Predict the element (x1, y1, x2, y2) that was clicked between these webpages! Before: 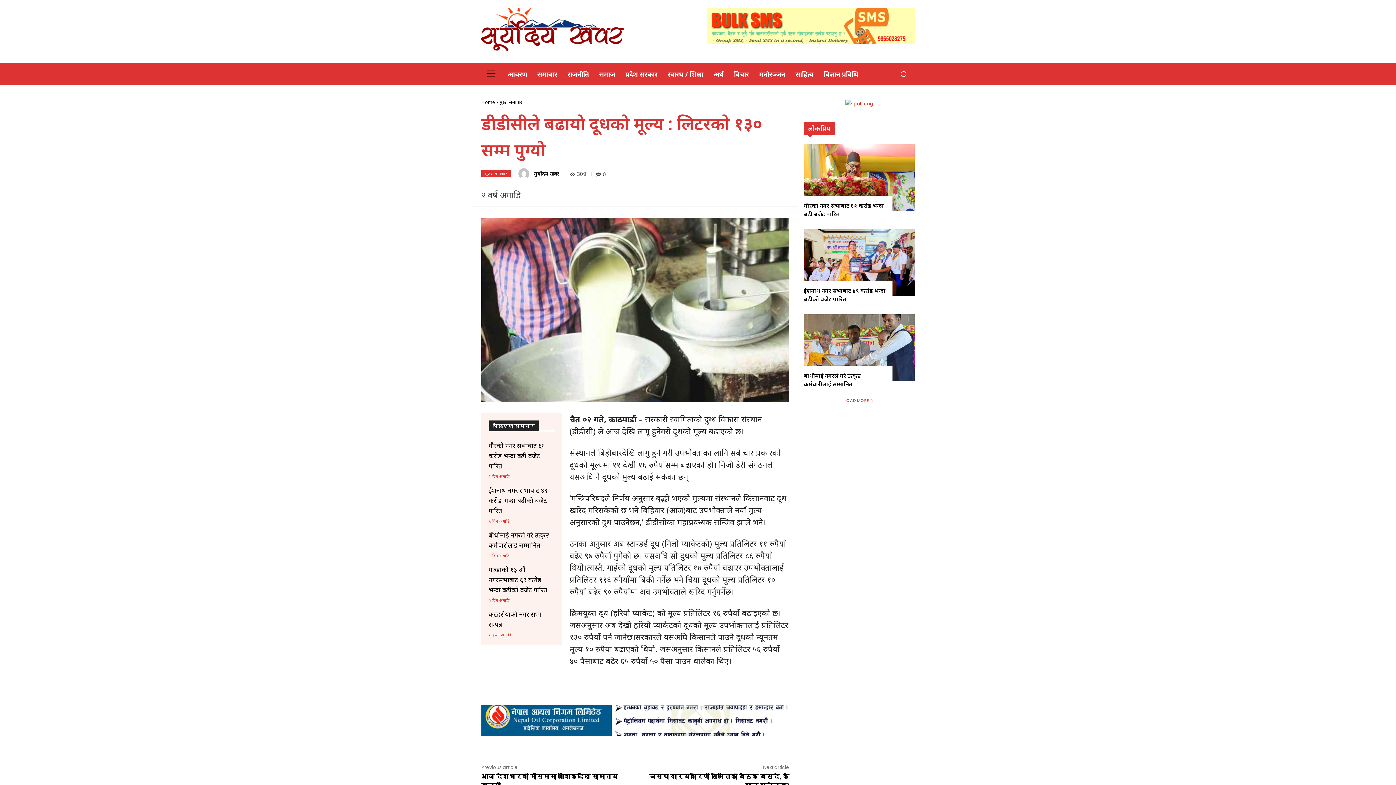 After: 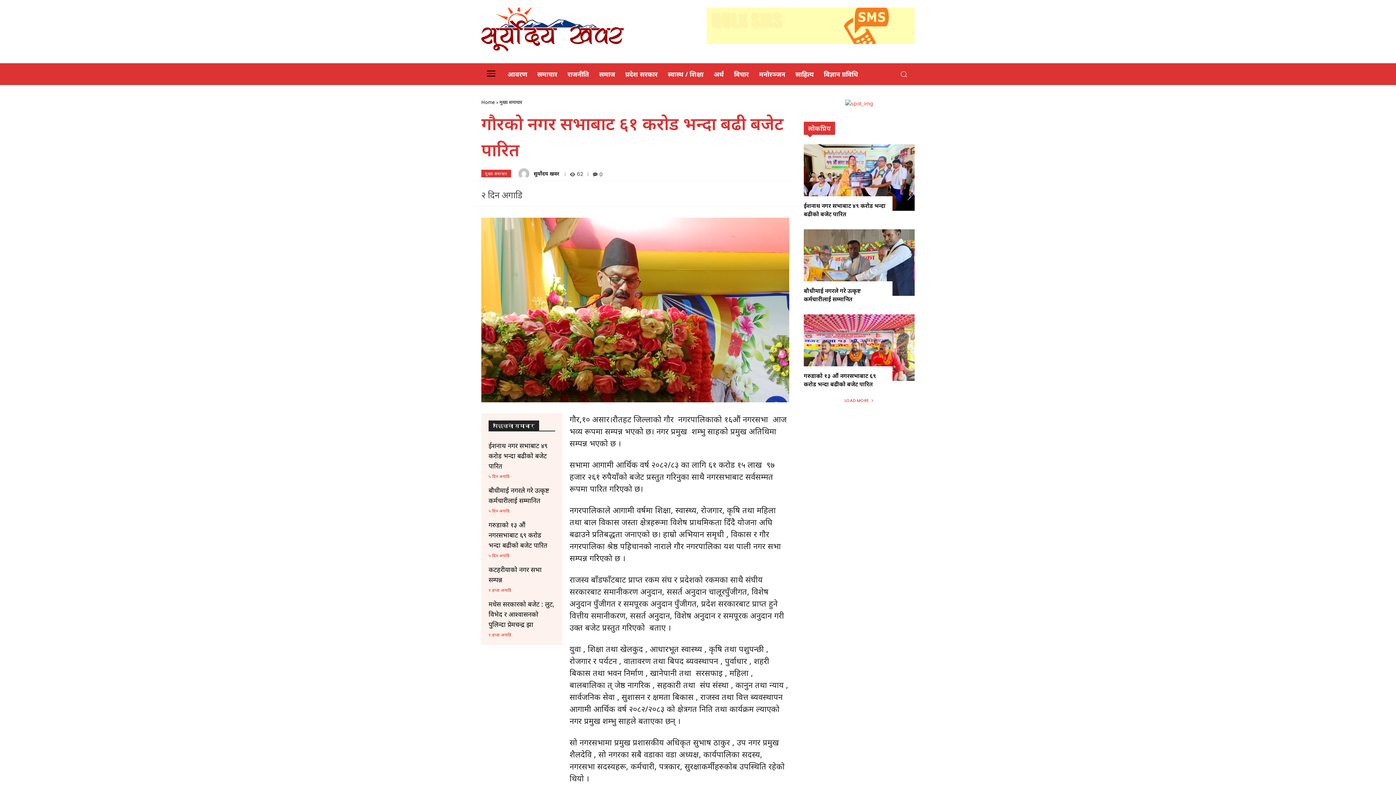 Action: label: गौरको नगर सभाबाट ६१ करोड भन्दा बढी बजेट पारित bbox: (488, 441, 545, 470)